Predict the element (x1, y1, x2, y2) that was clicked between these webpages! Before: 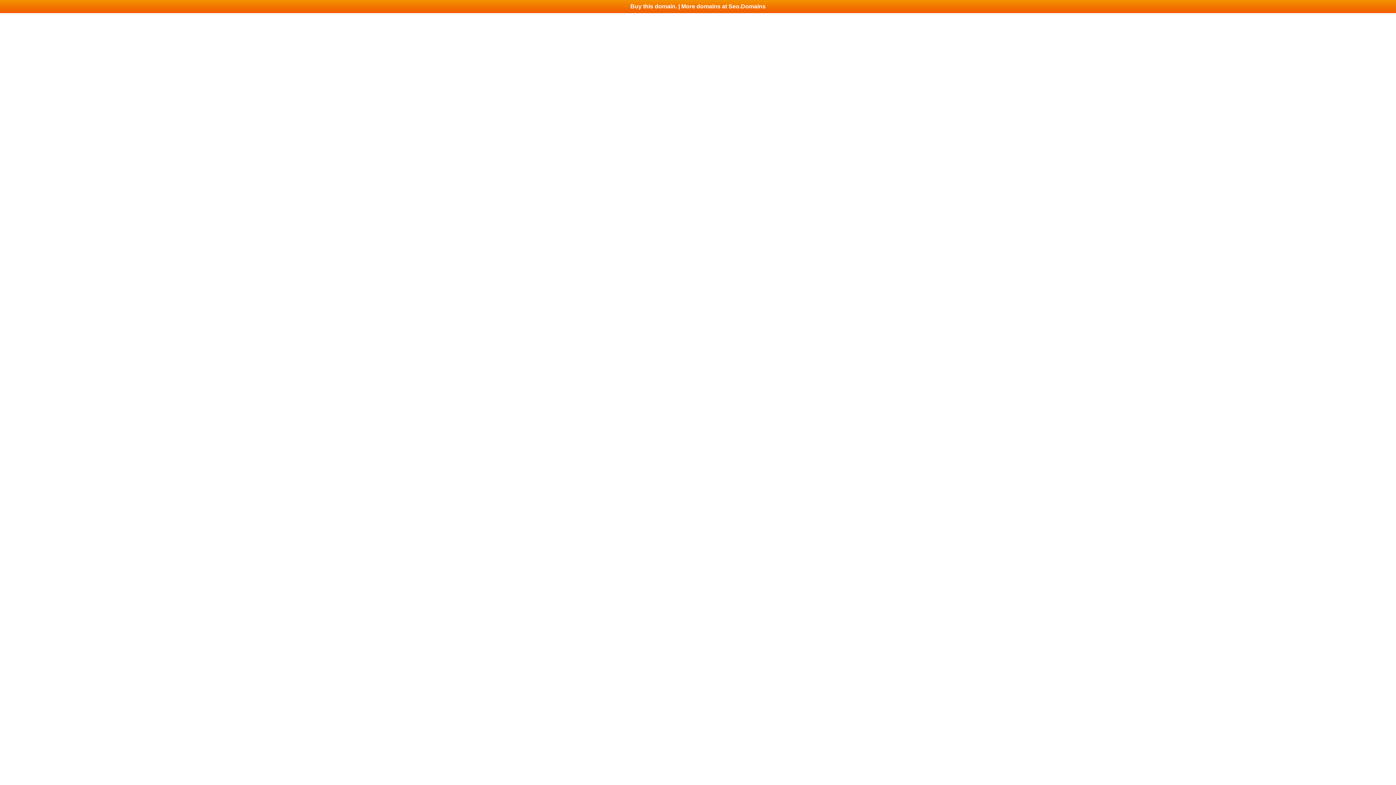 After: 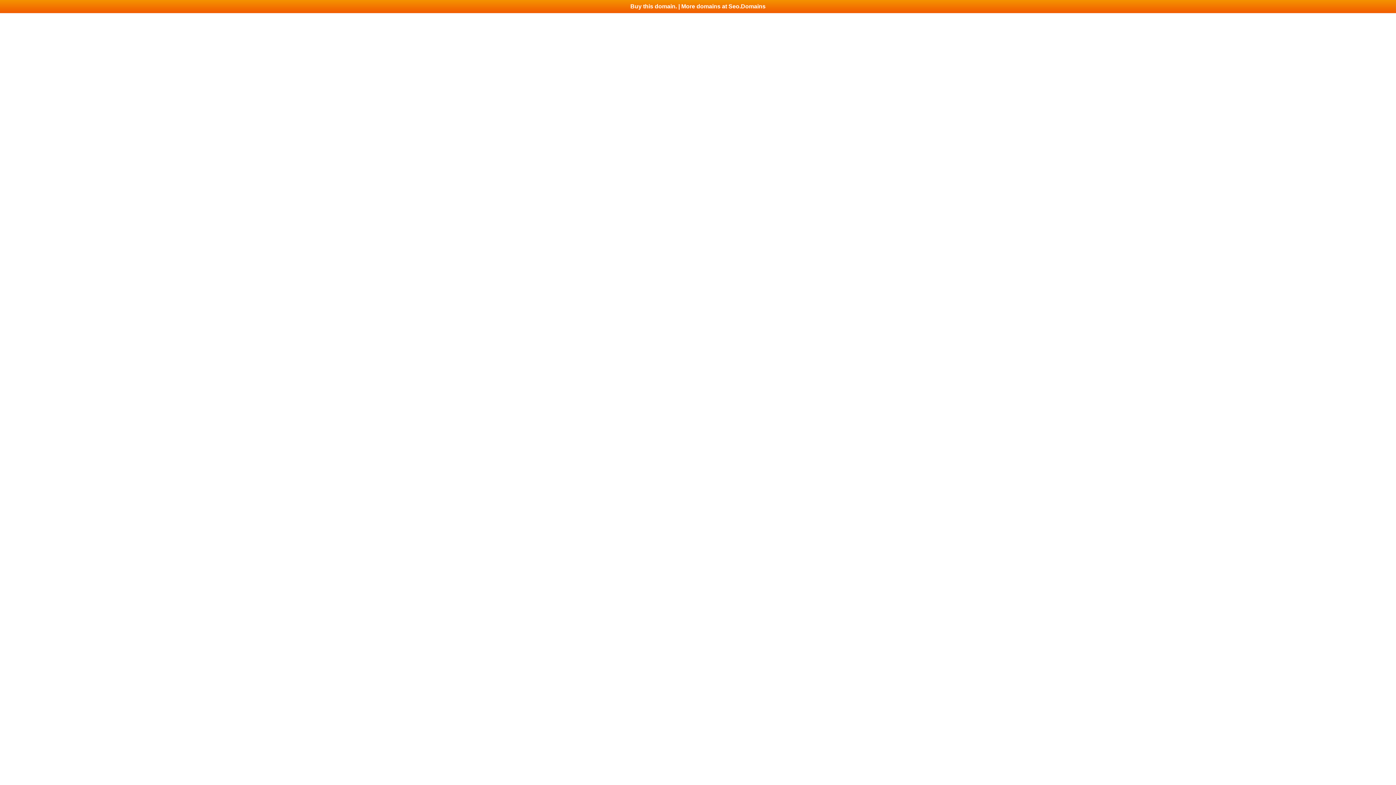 Action: bbox: (0, 0, 1396, 13) label: Buy this domain. | More domains at Seo.Domains